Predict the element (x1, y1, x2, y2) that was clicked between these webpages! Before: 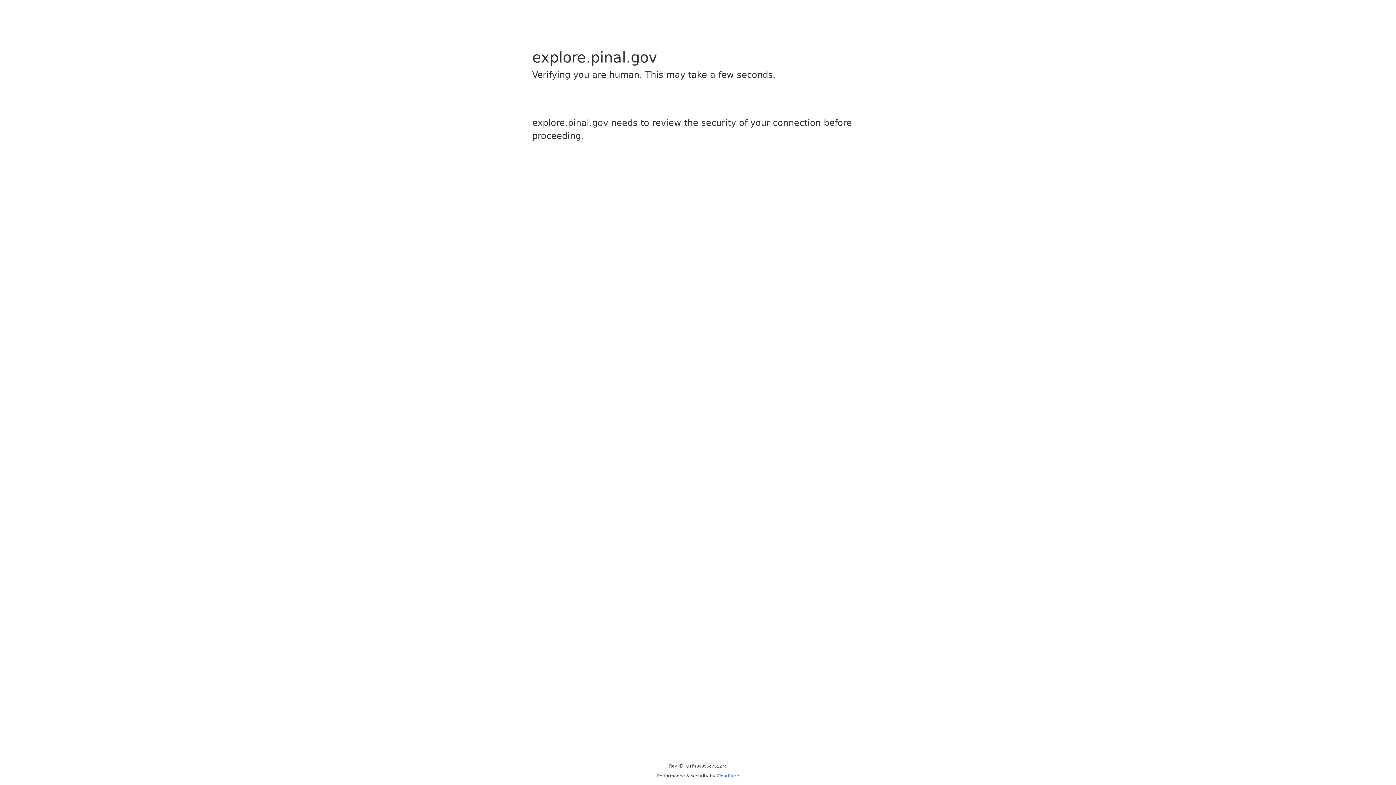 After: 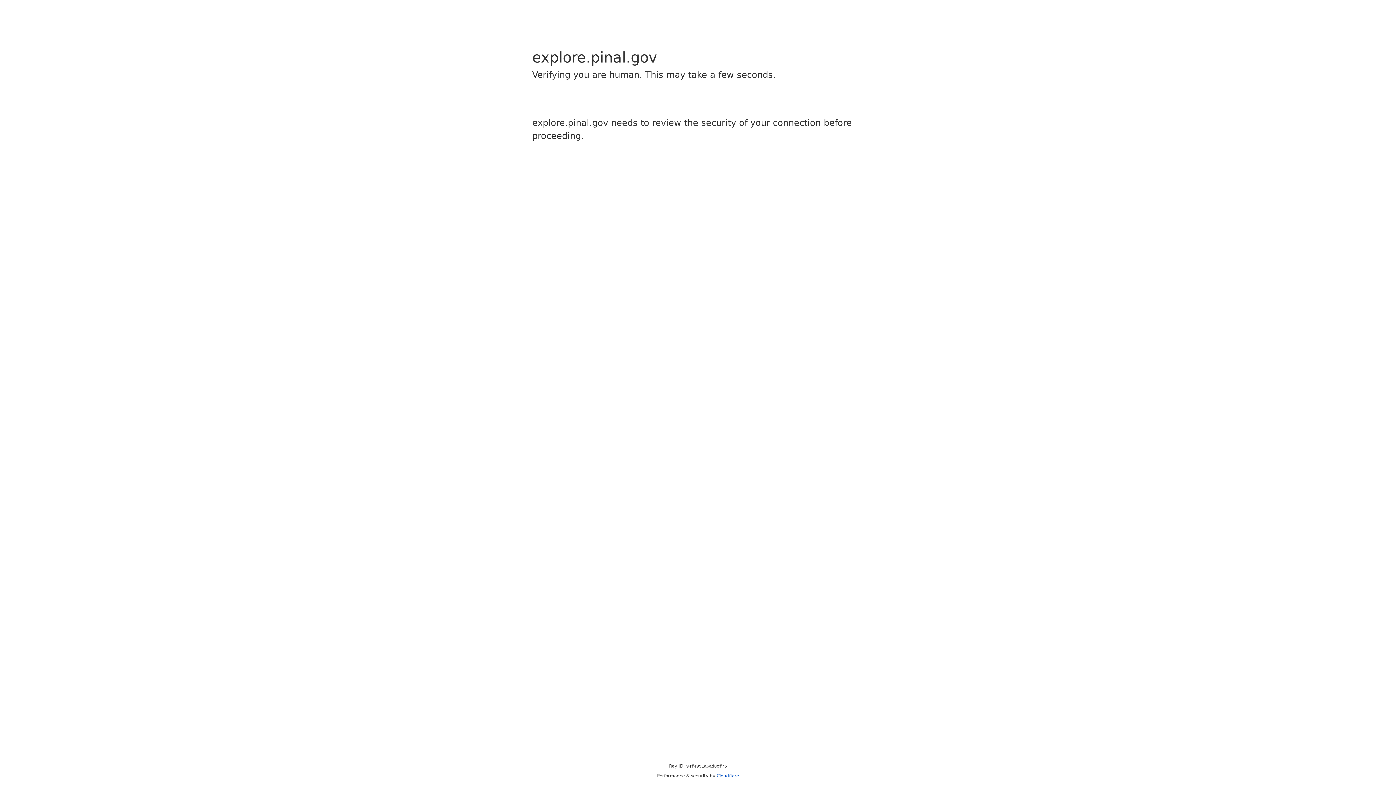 Action: bbox: (716, 773, 739, 778) label: Cloudflare